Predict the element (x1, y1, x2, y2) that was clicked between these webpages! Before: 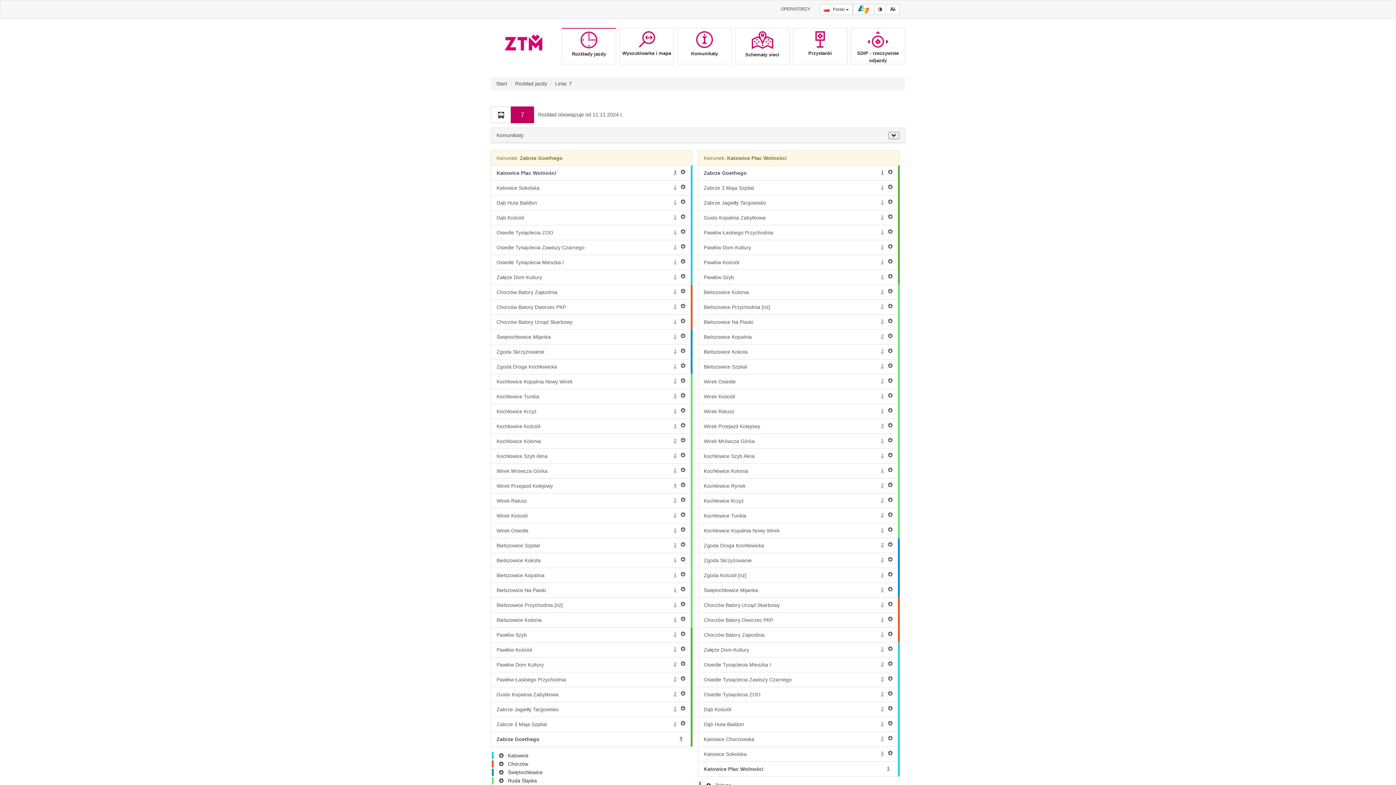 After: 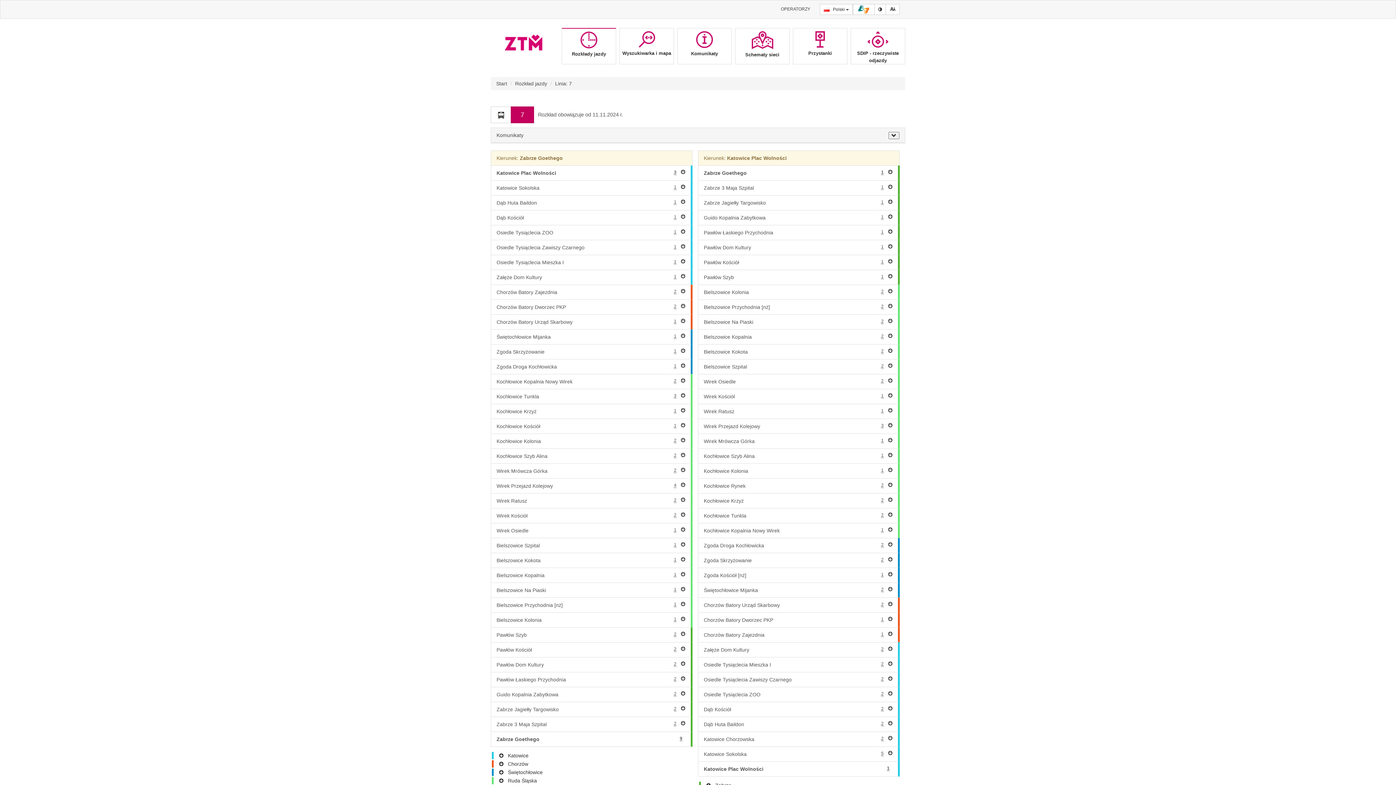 Action: bbox: (555, 80, 572, 86) label: Linia: 7